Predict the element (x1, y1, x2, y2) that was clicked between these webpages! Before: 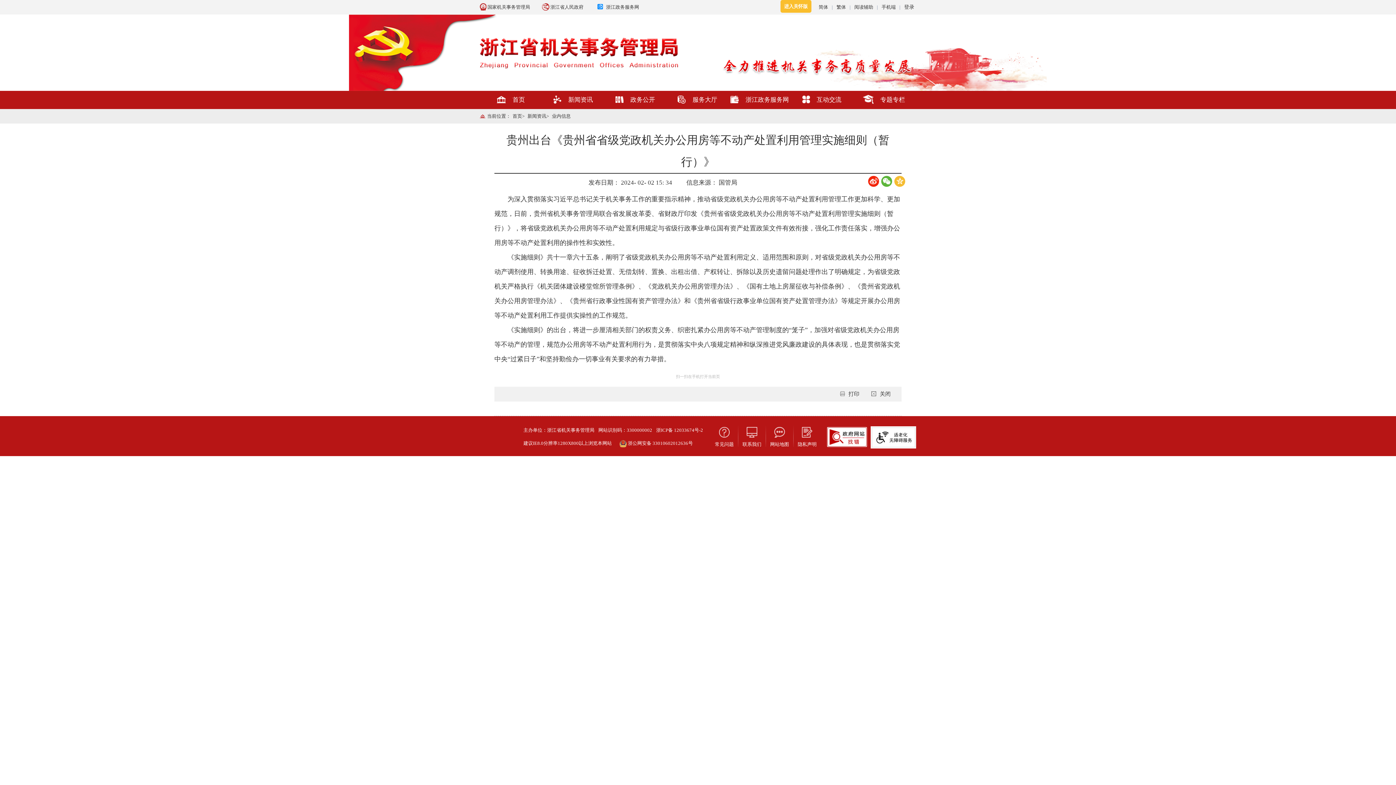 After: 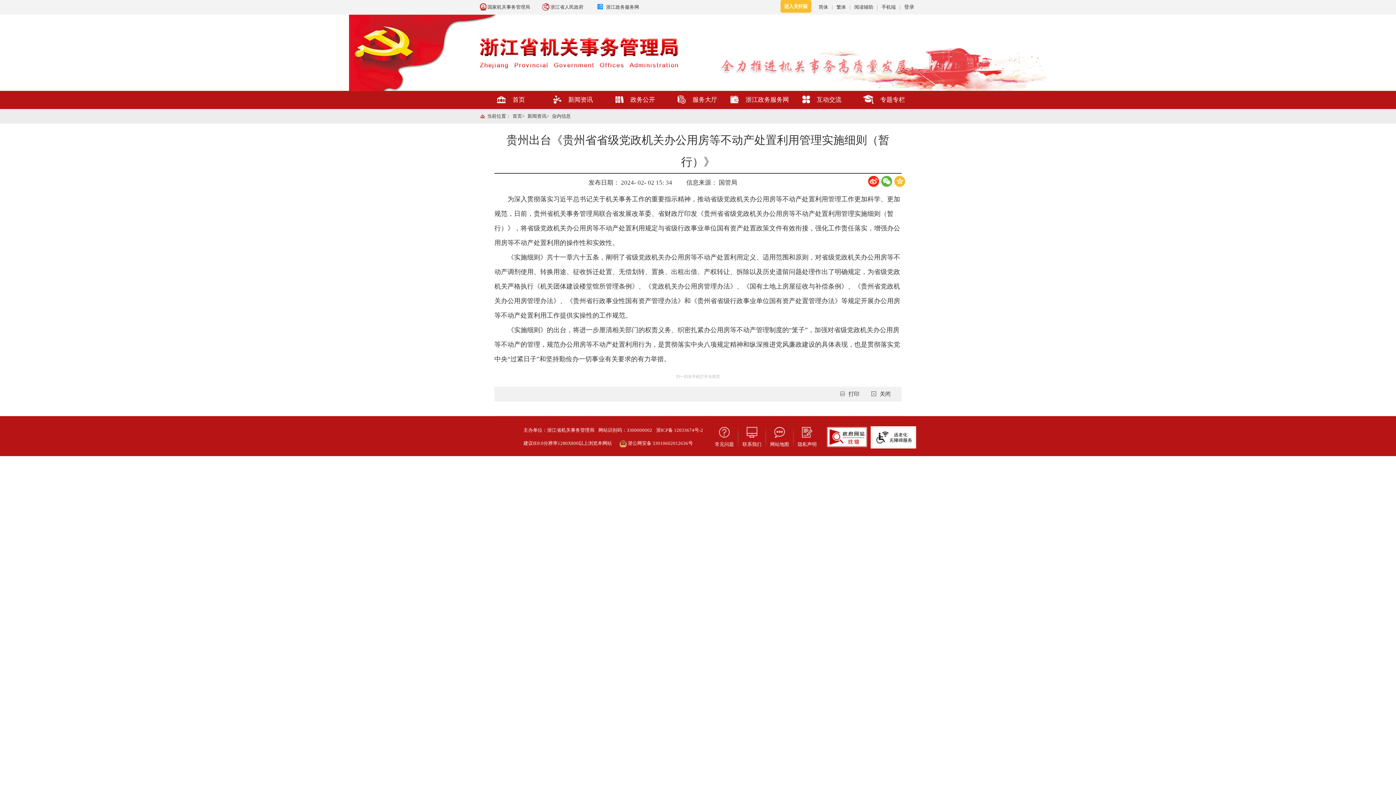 Action: label:  国家机关事务管理局  bbox: (480, 4, 531, 9)